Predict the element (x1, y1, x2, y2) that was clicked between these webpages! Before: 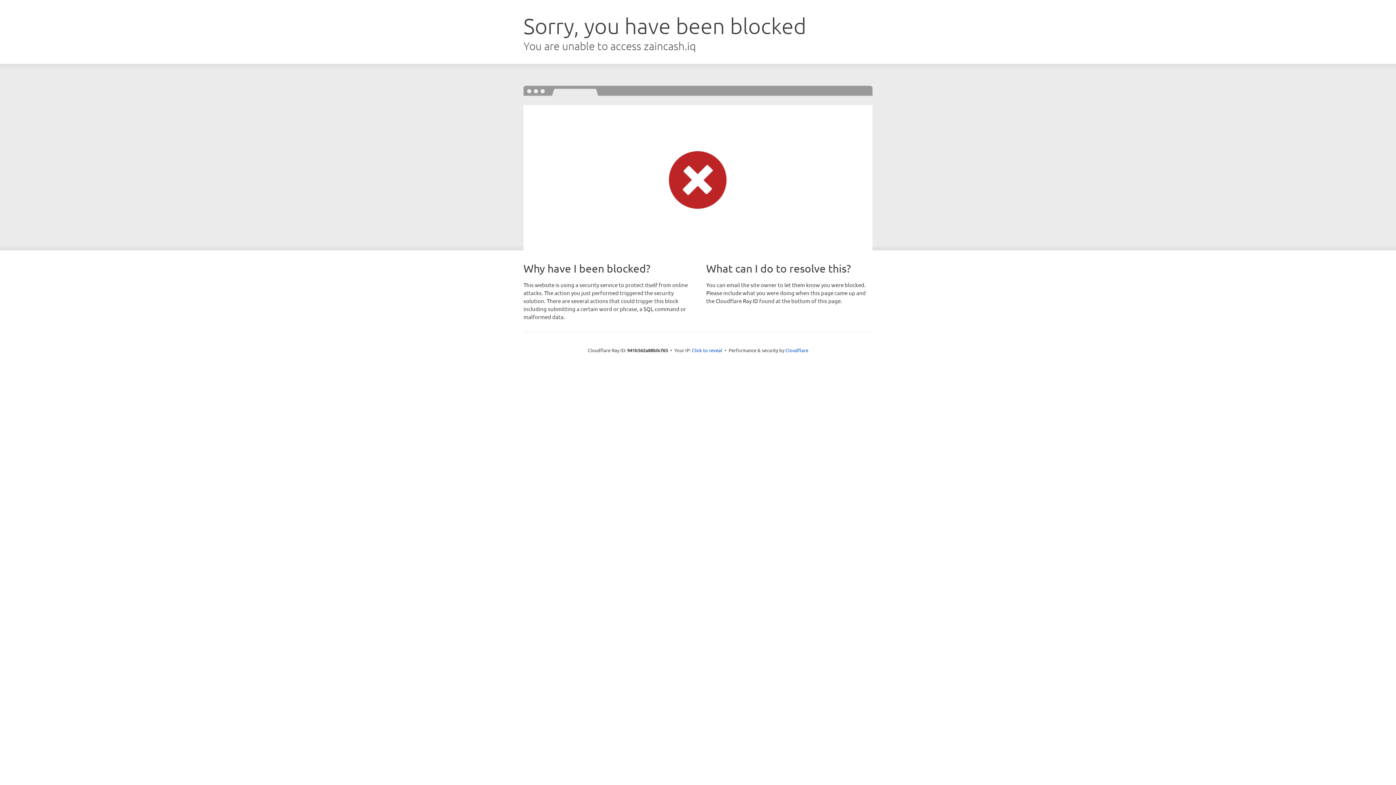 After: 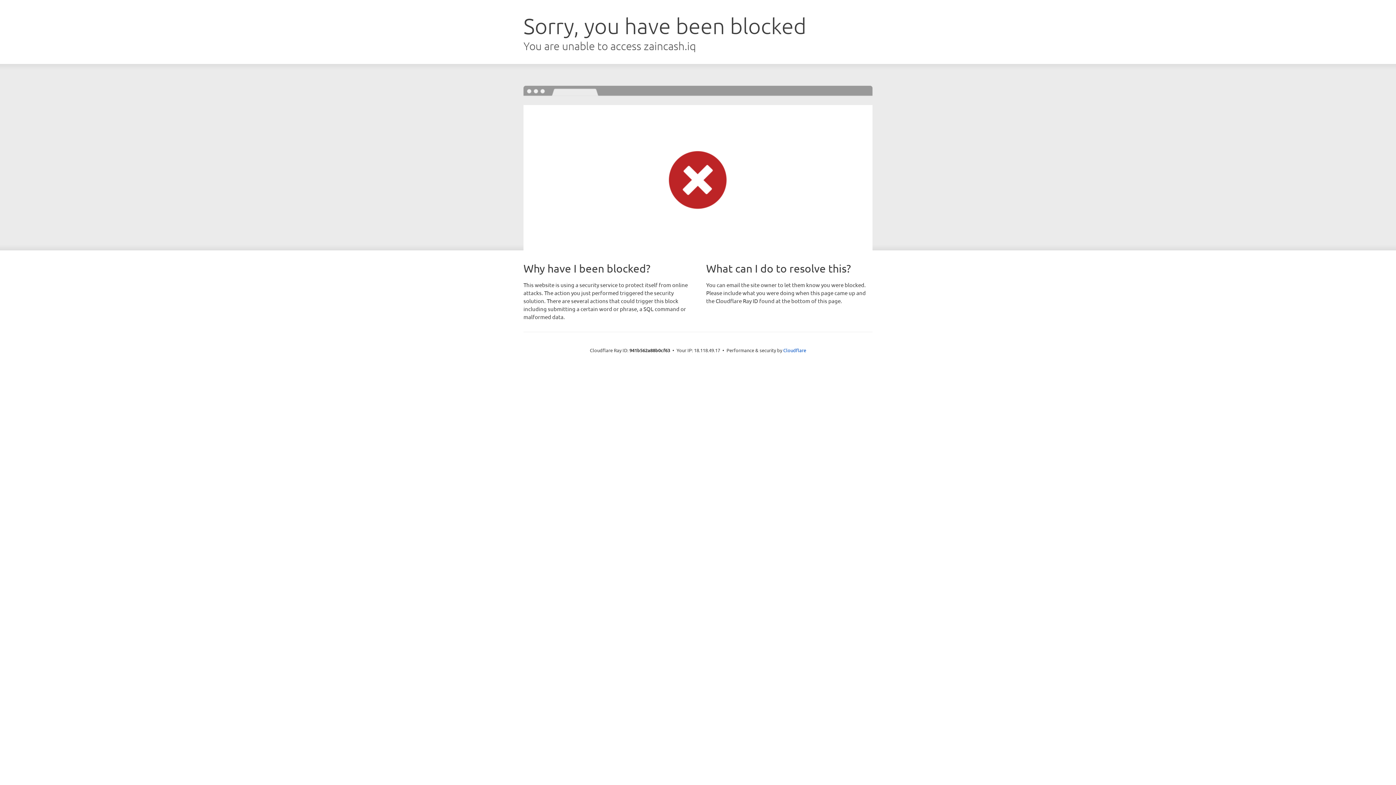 Action: bbox: (692, 346, 722, 353) label: Click to reveal